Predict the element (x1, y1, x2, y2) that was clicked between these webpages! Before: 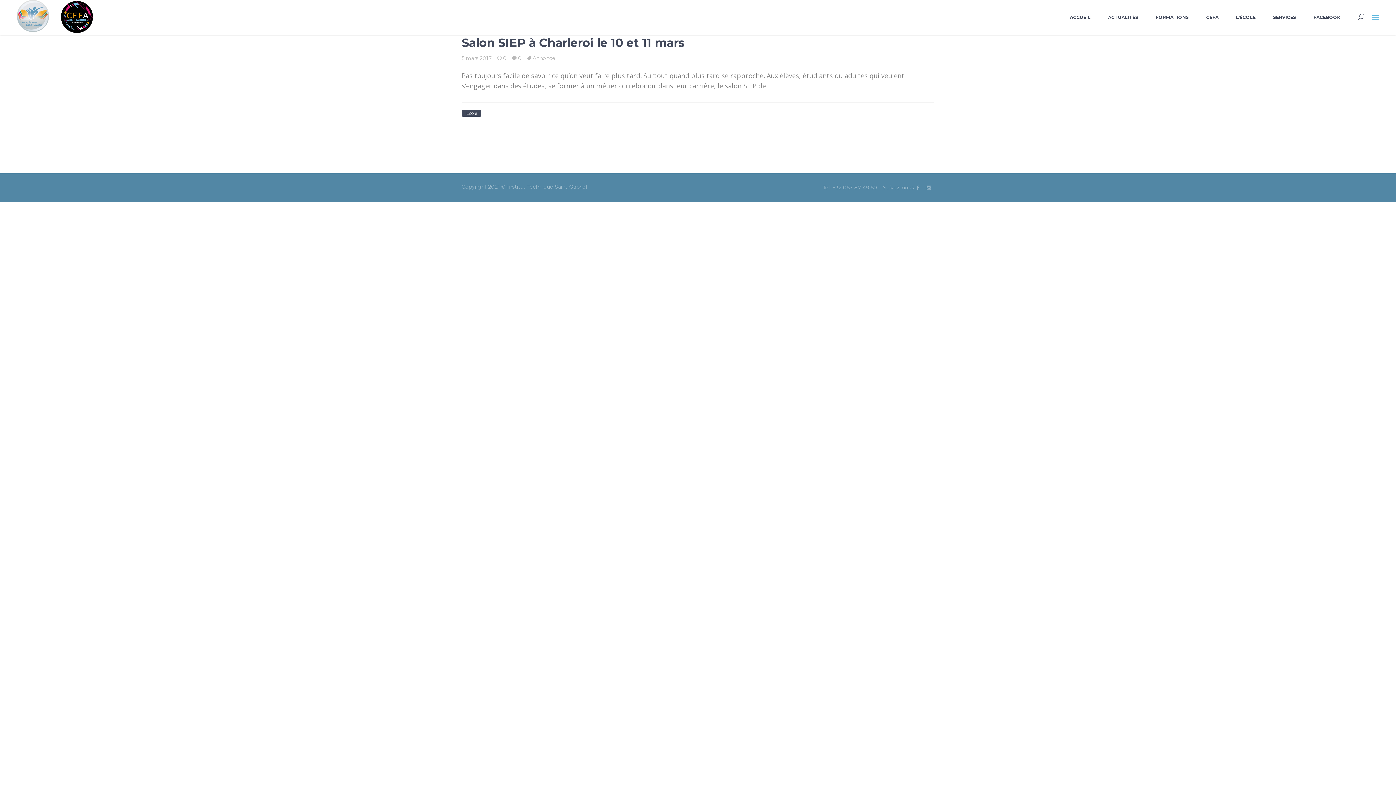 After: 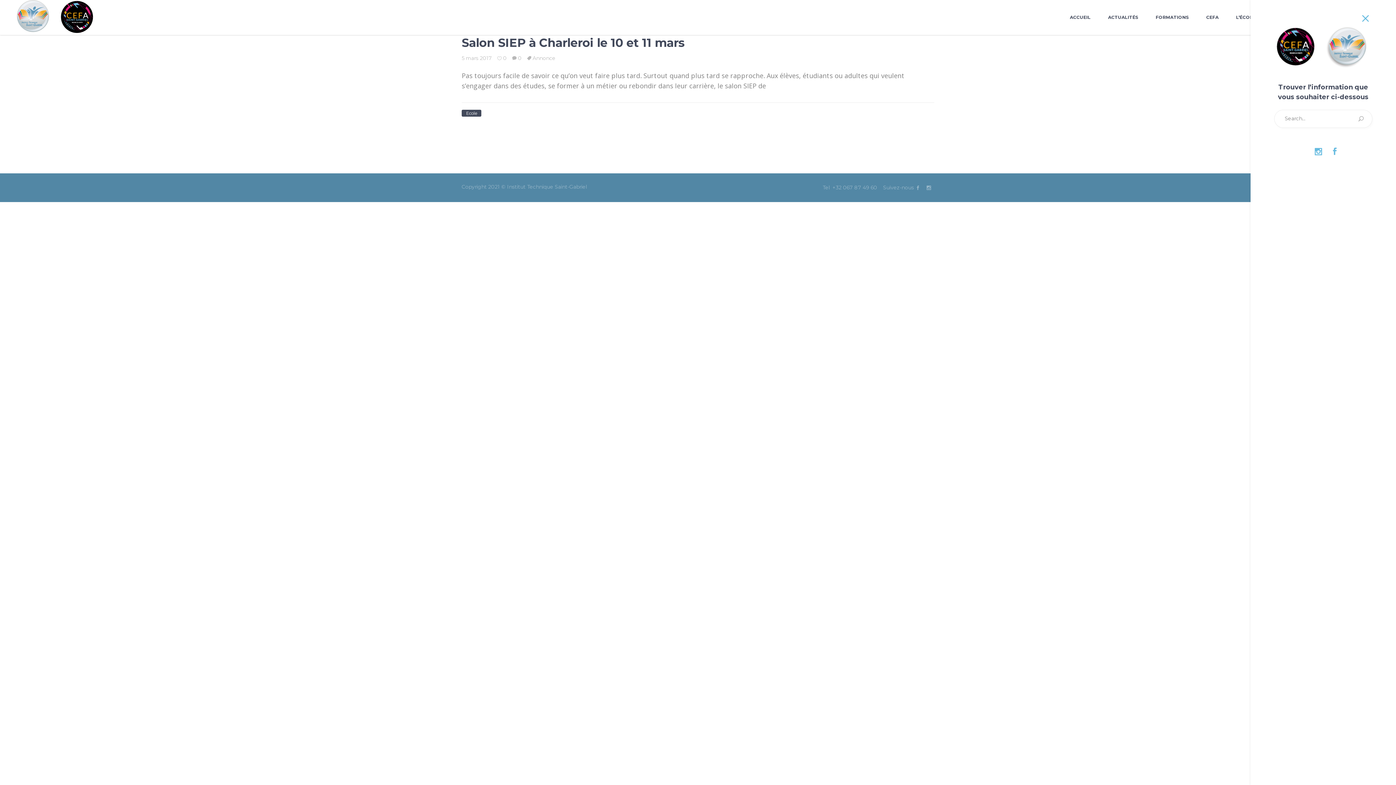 Action: bbox: (1370, 11, 1381, 22)